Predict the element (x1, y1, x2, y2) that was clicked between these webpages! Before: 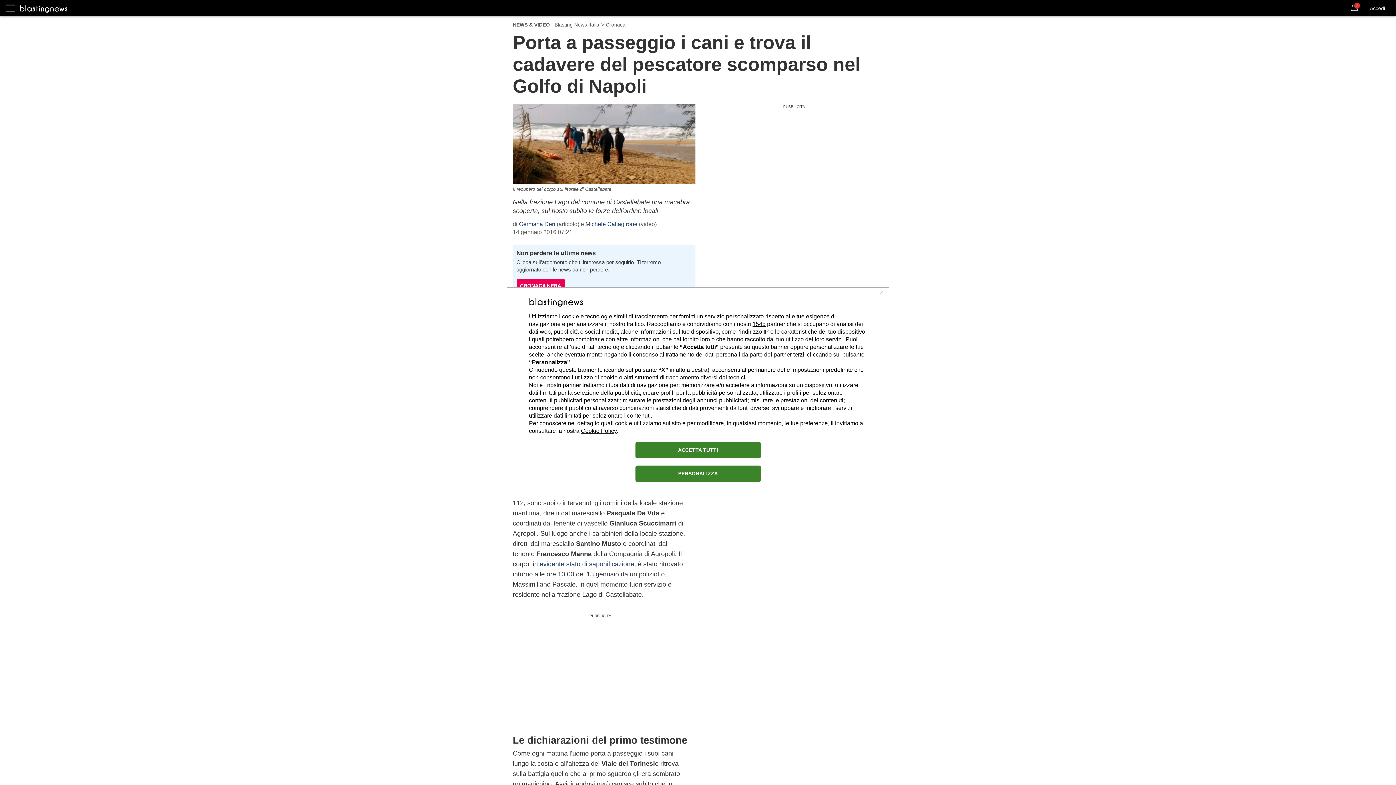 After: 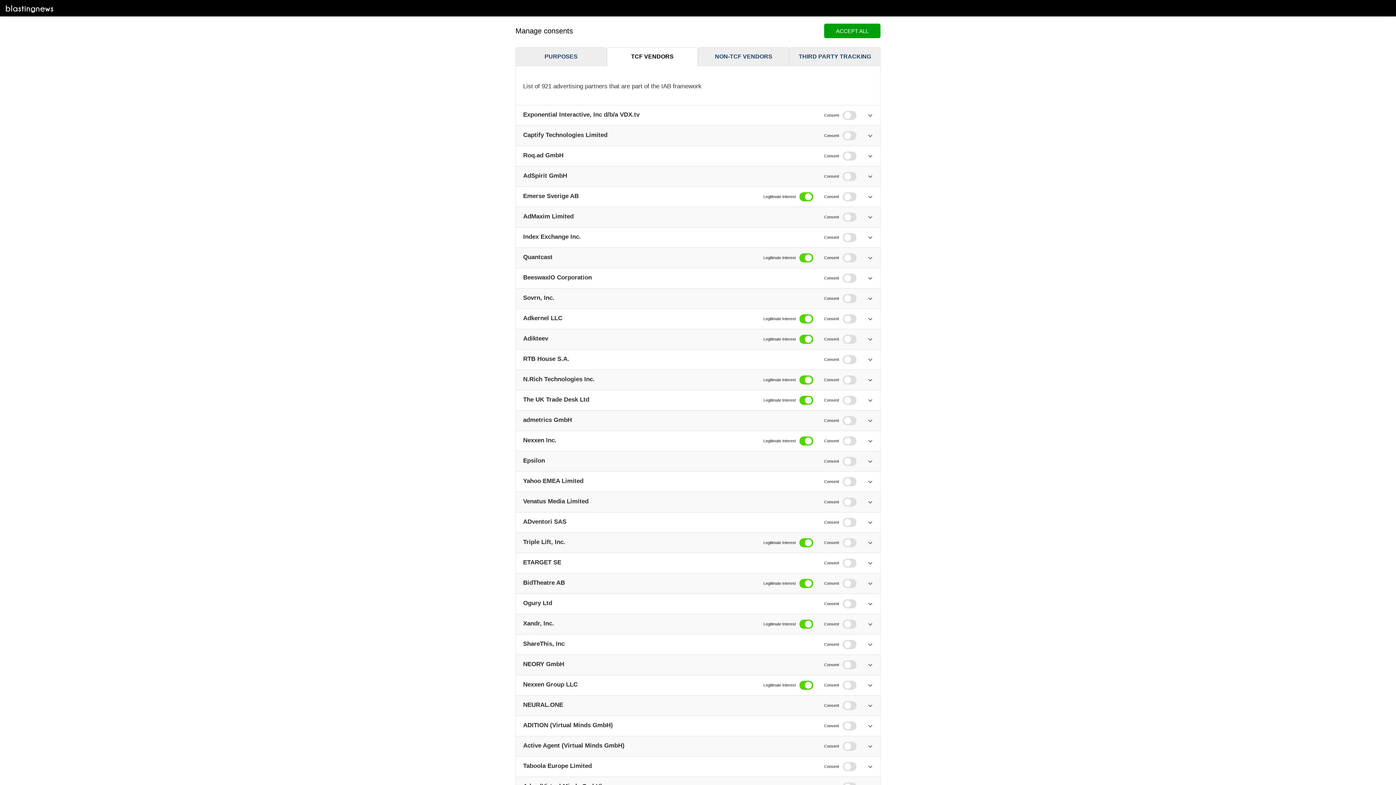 Action: label: 1545 bbox: (752, 320, 765, 327)